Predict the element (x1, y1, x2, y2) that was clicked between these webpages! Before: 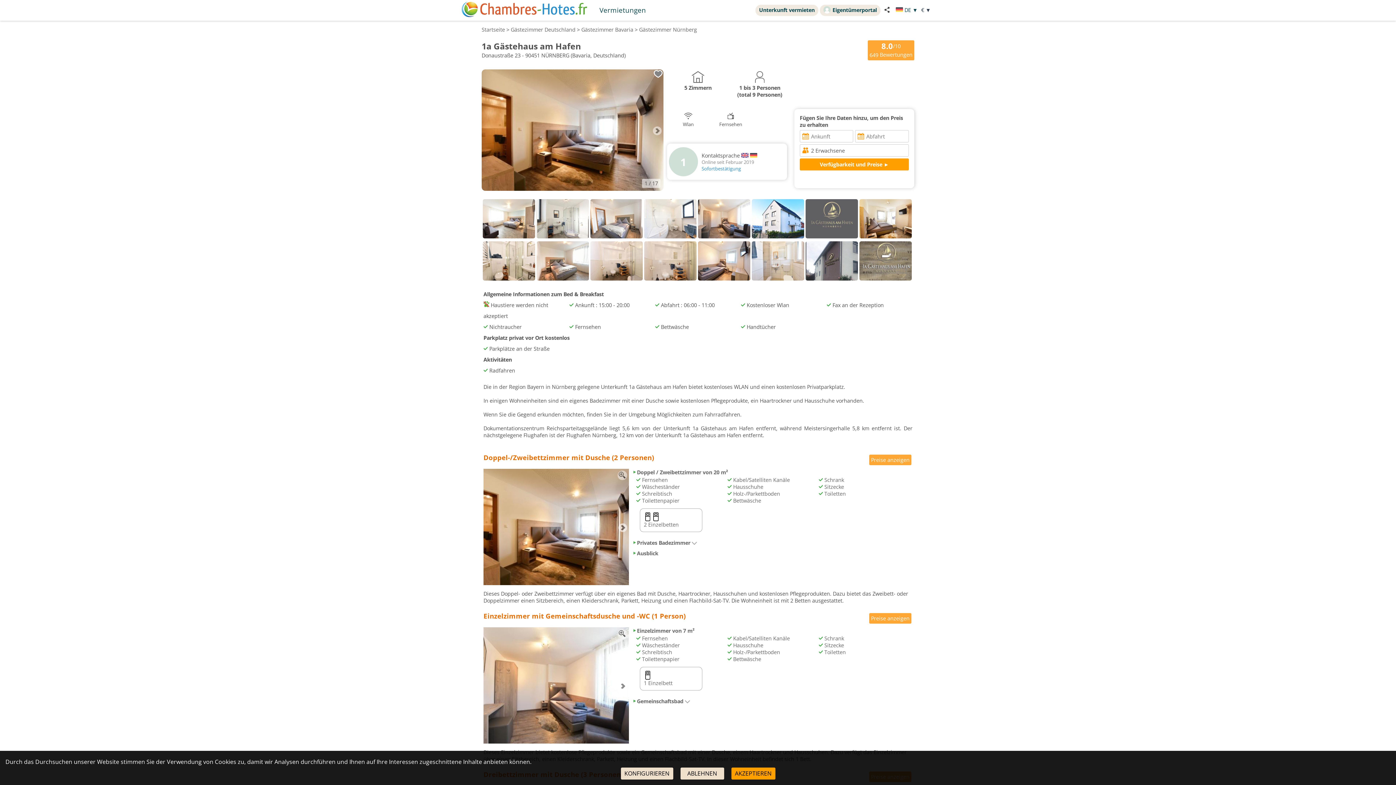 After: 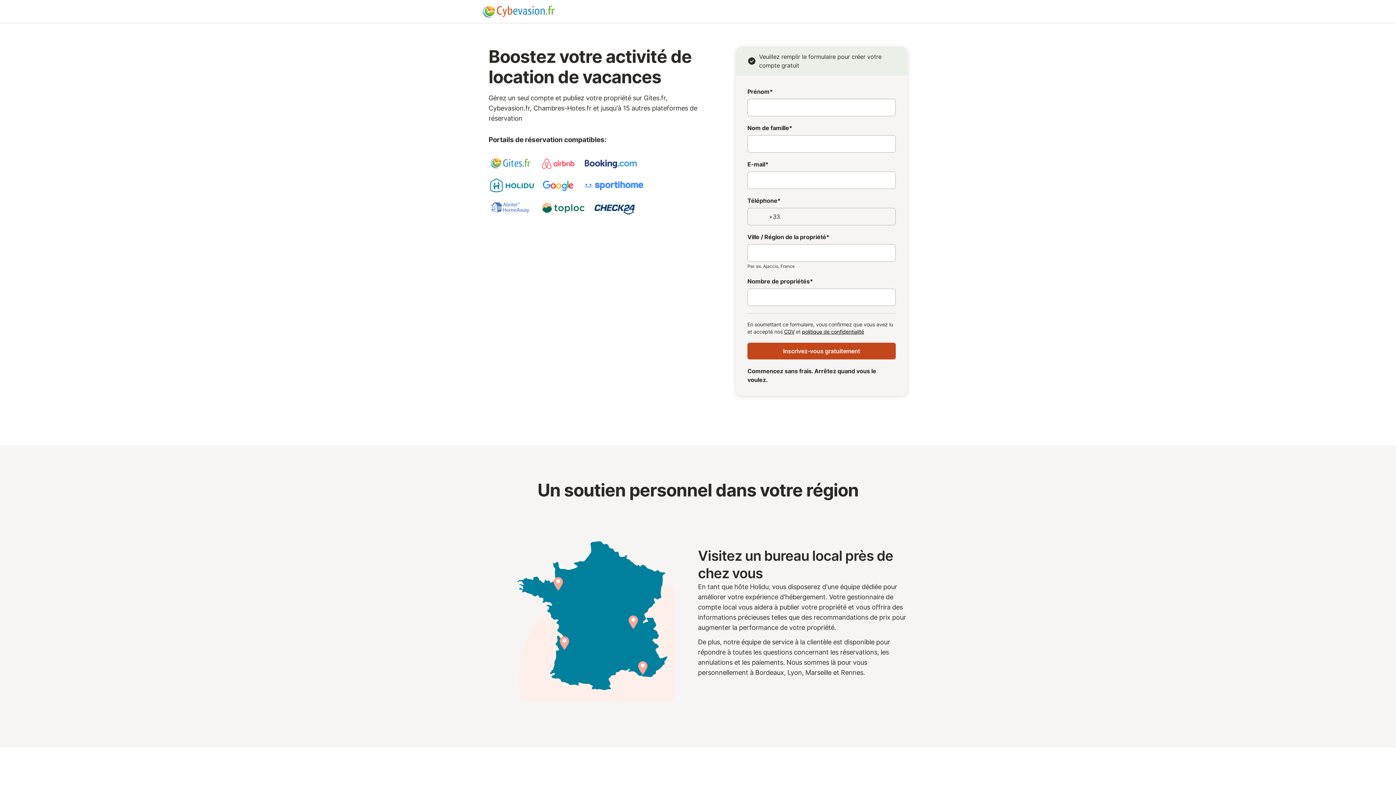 Action: label: Unterkunft vermieten bbox: (755, 4, 818, 16)